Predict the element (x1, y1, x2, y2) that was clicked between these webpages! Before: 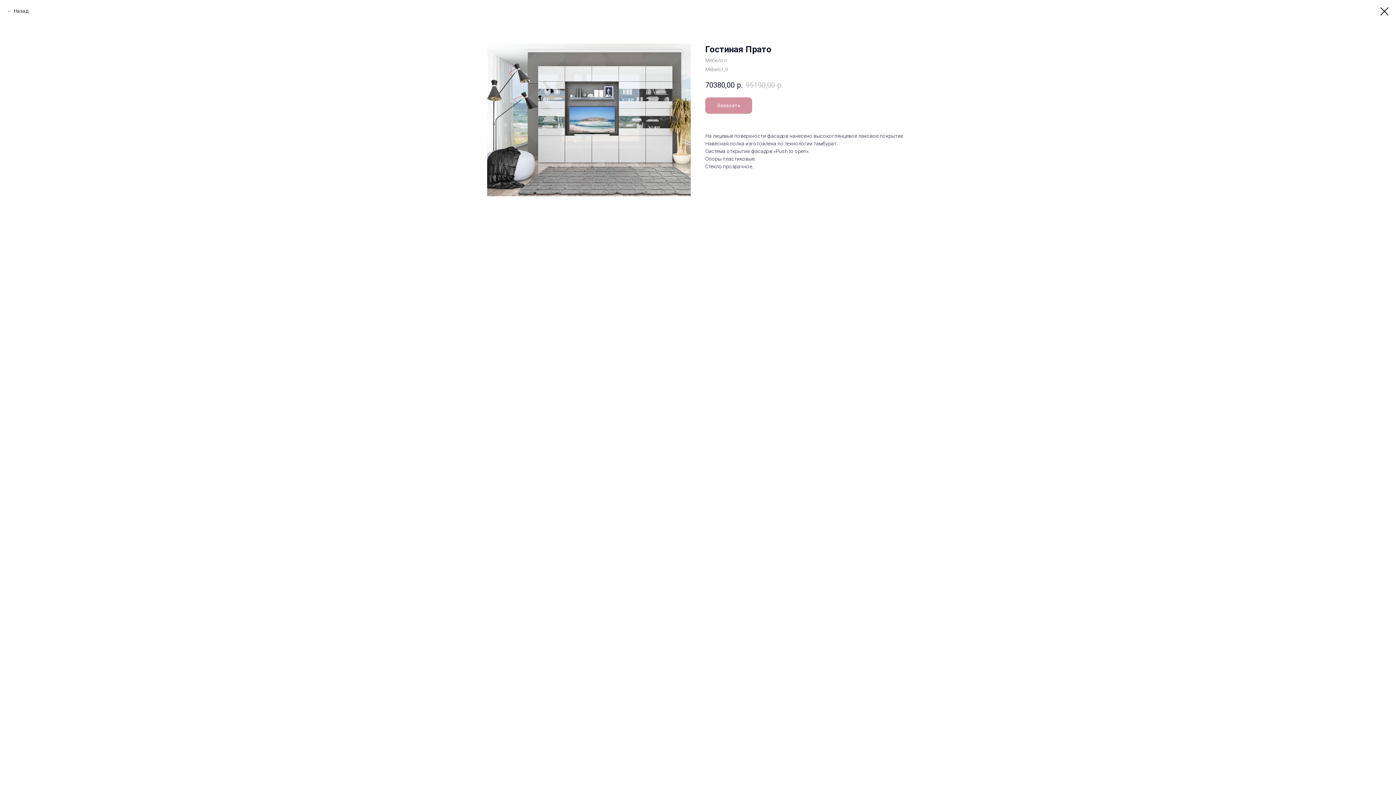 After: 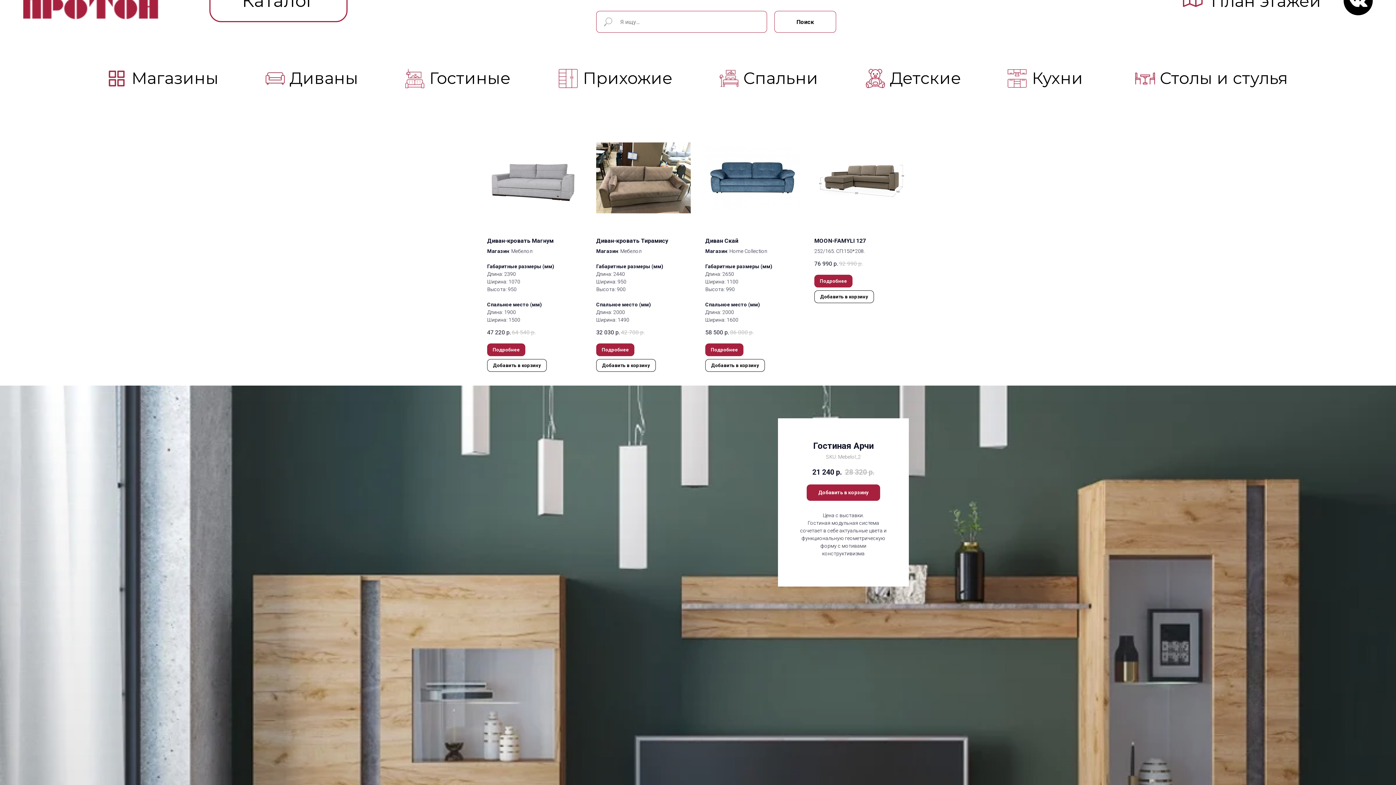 Action: bbox: (1380, 7, 1389, 15)